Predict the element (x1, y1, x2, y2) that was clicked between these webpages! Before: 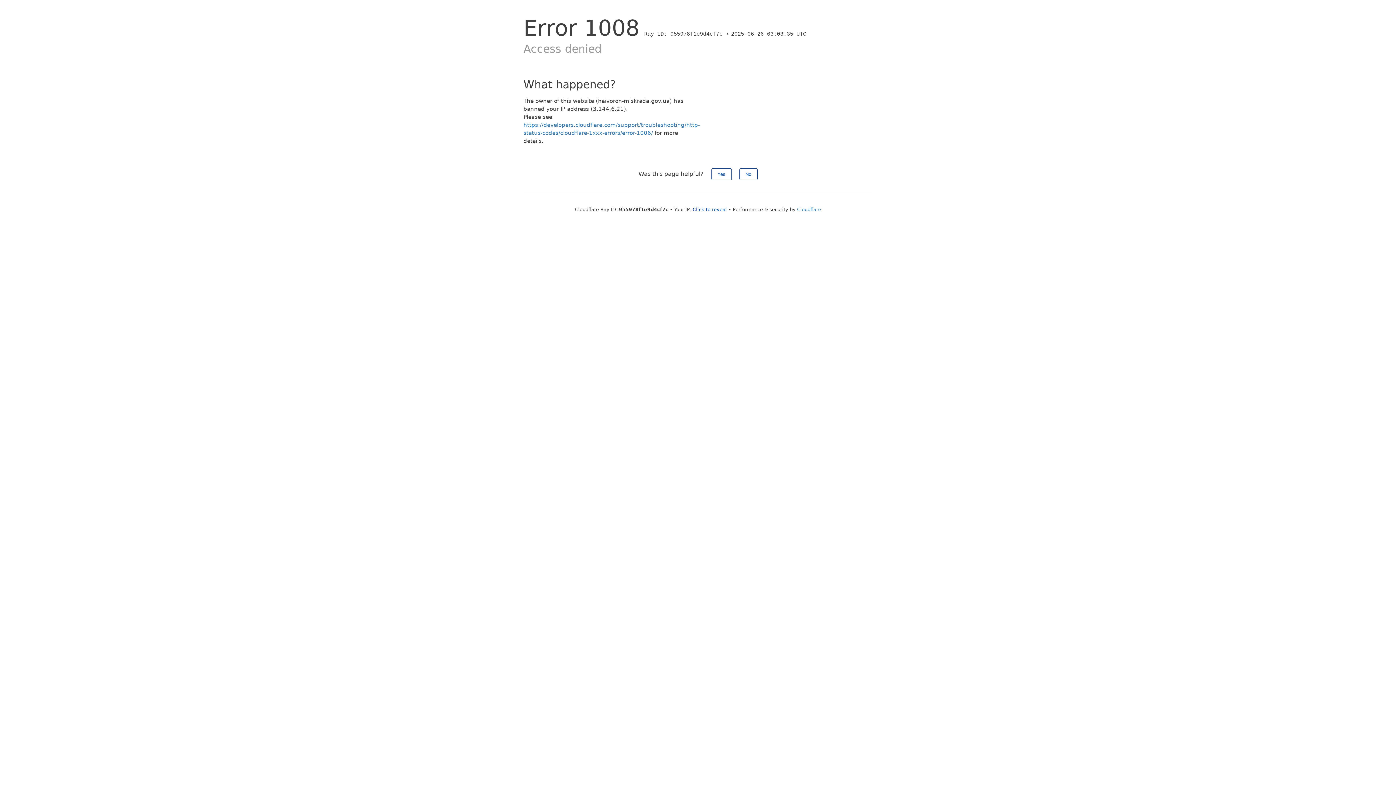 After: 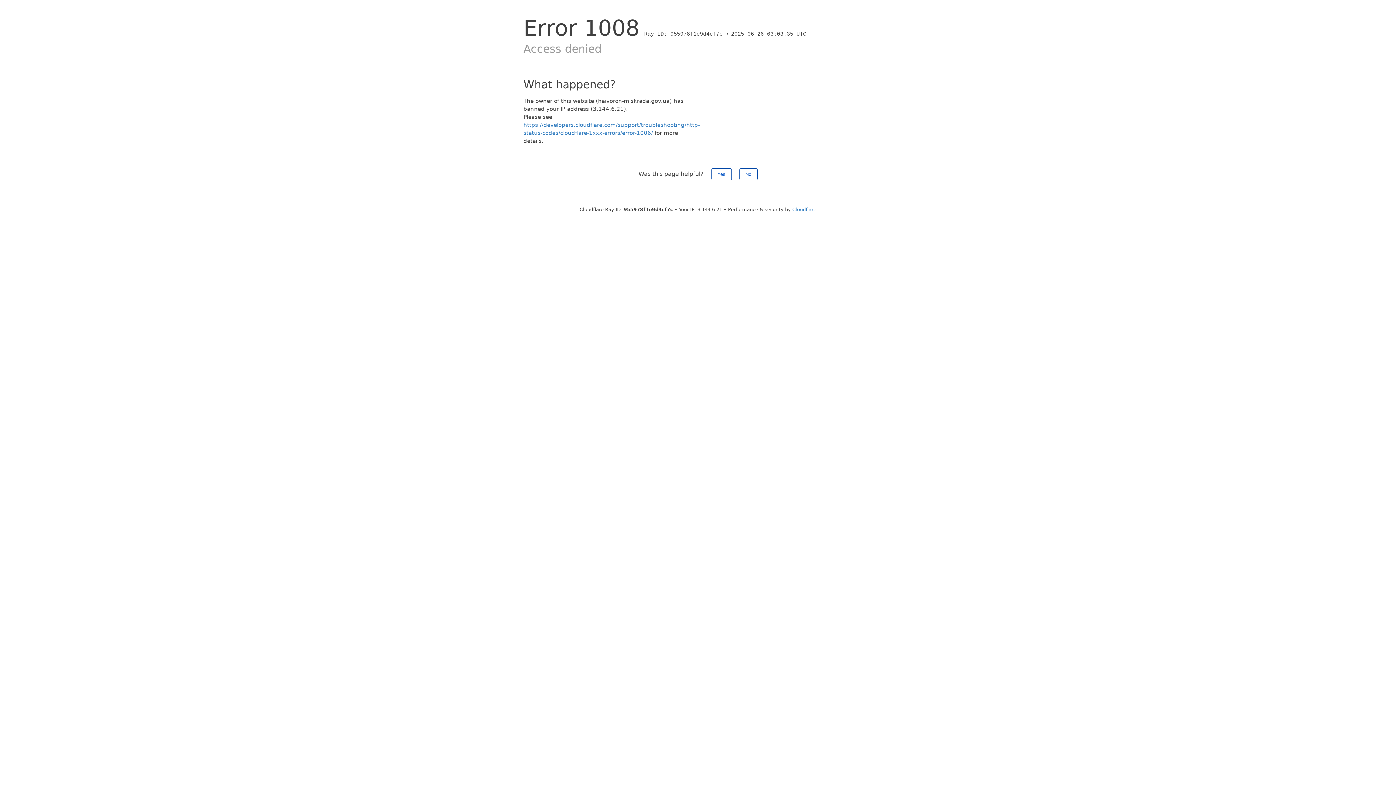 Action: bbox: (692, 206, 727, 212) label: Click to reveal